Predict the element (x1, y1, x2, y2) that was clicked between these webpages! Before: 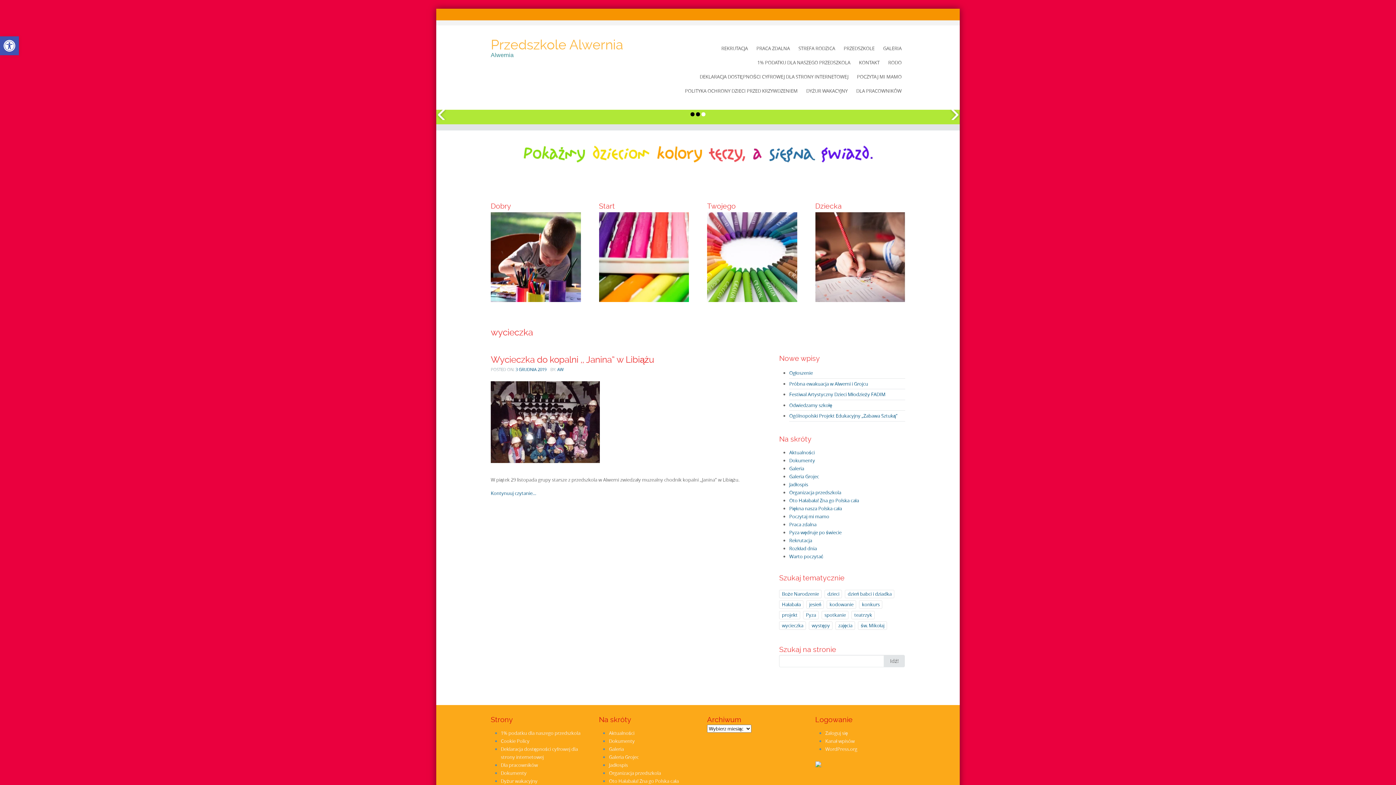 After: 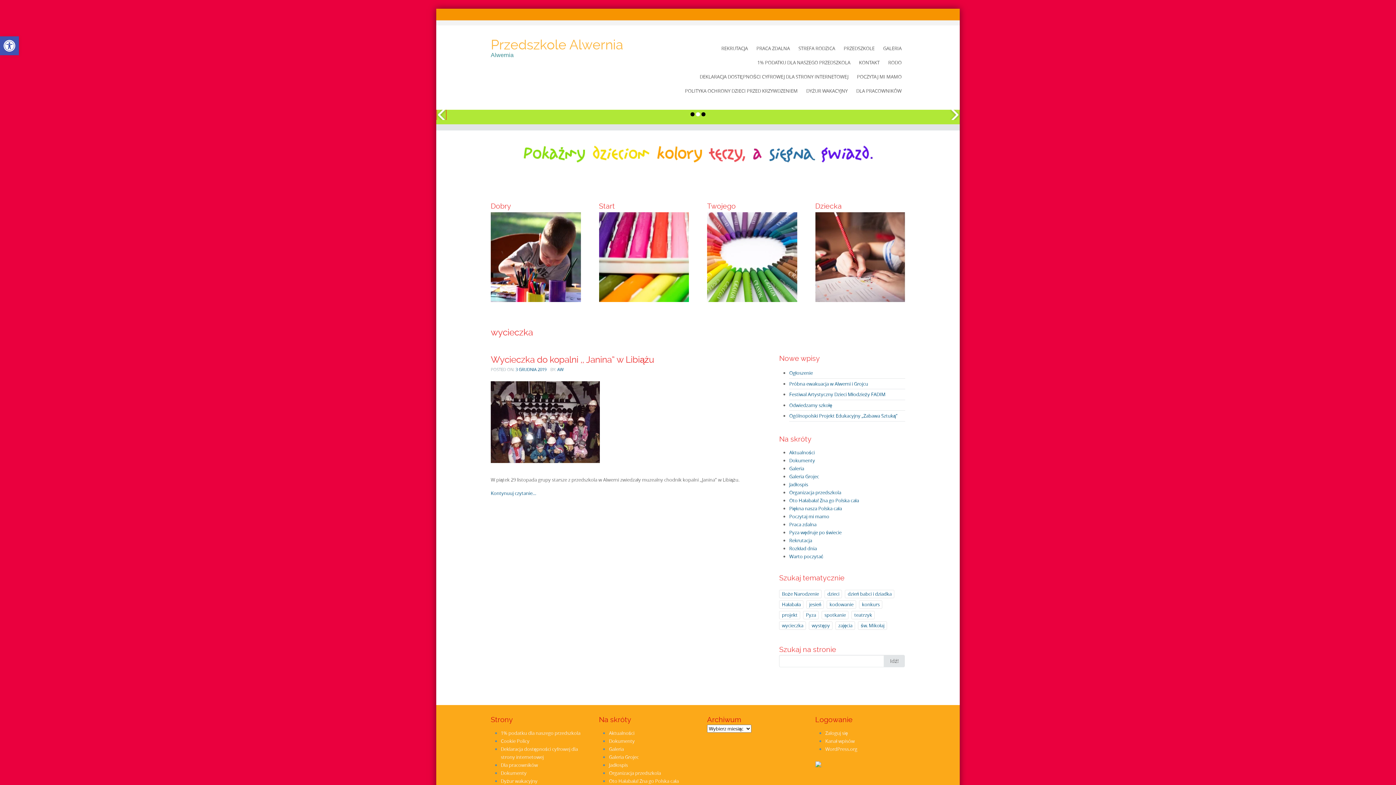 Action: bbox: (436, 107, 446, 122)